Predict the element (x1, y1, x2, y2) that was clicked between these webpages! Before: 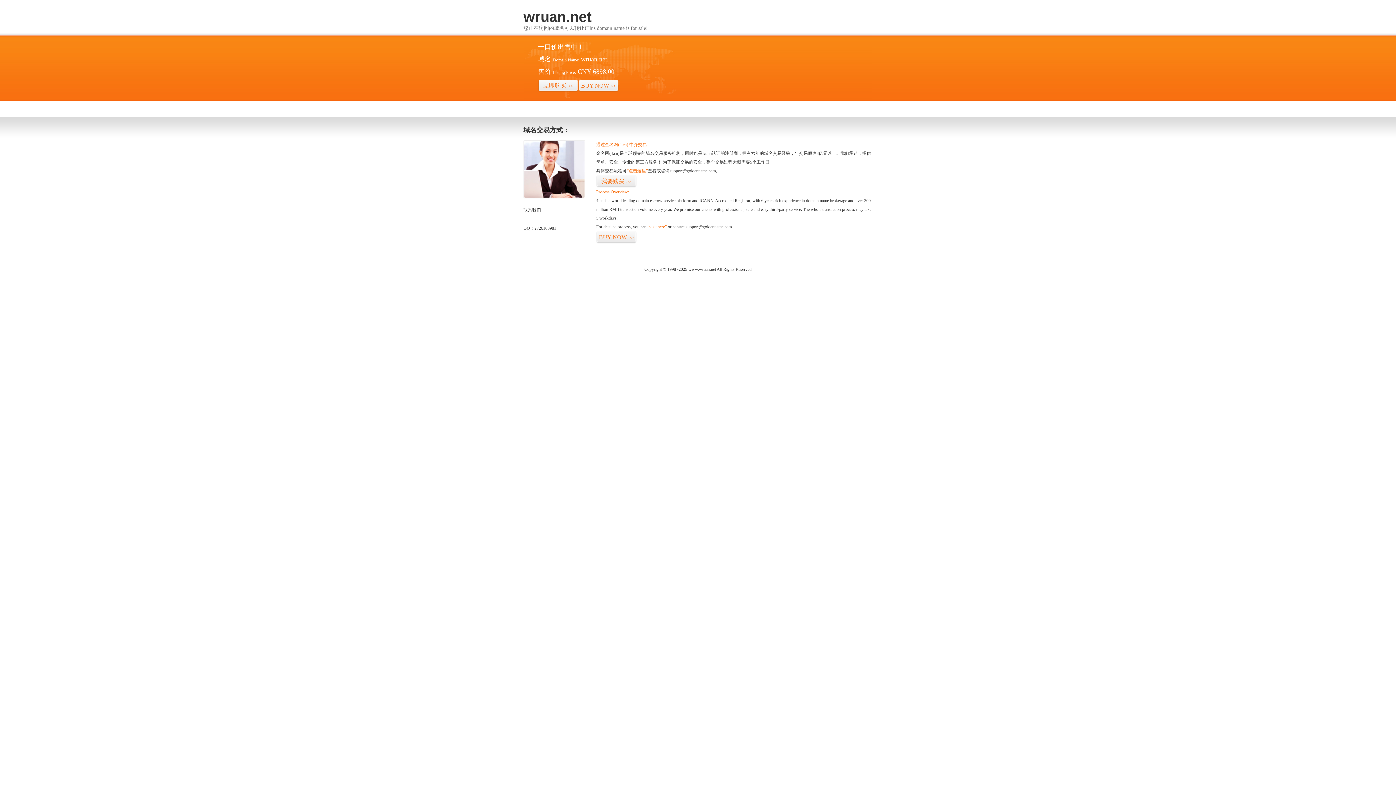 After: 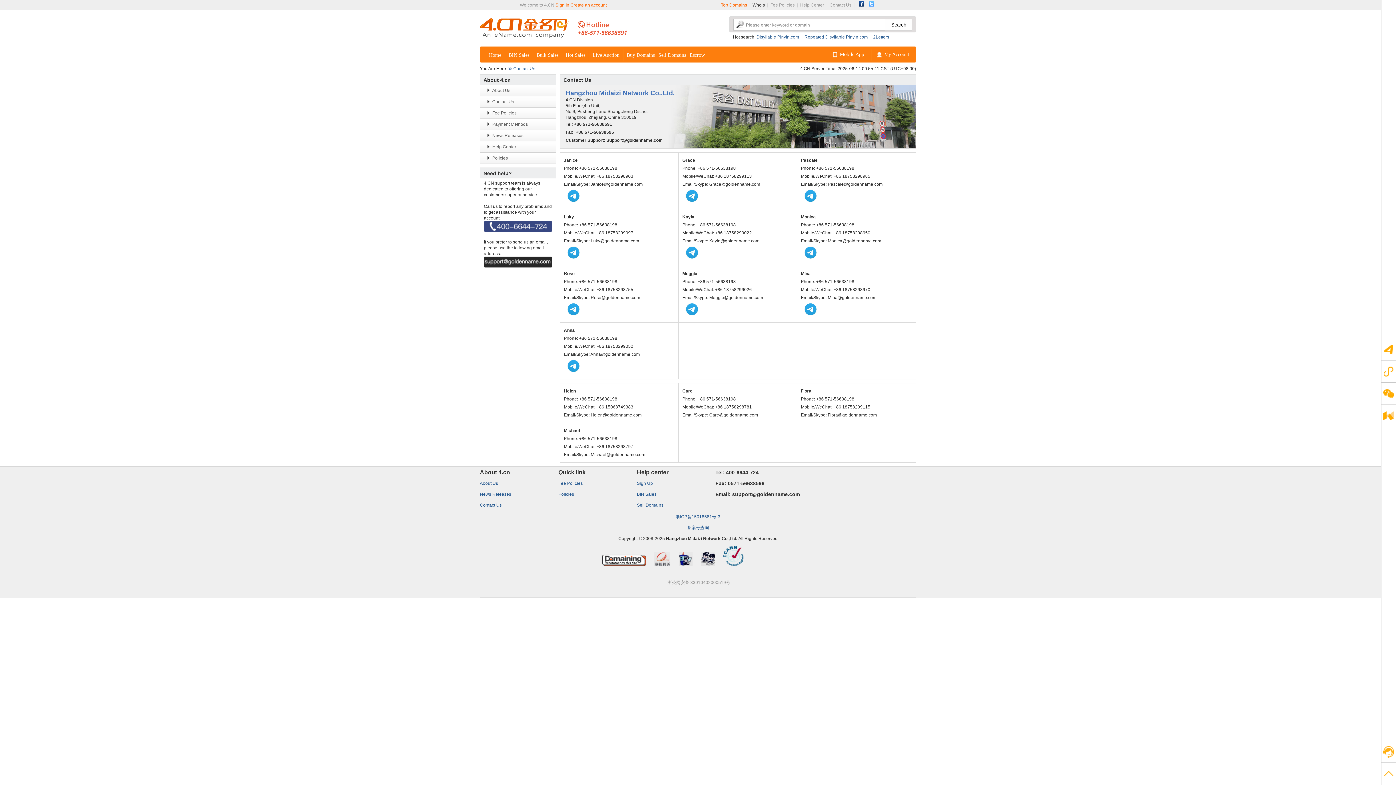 Action: bbox: (523, 194, 585, 199)